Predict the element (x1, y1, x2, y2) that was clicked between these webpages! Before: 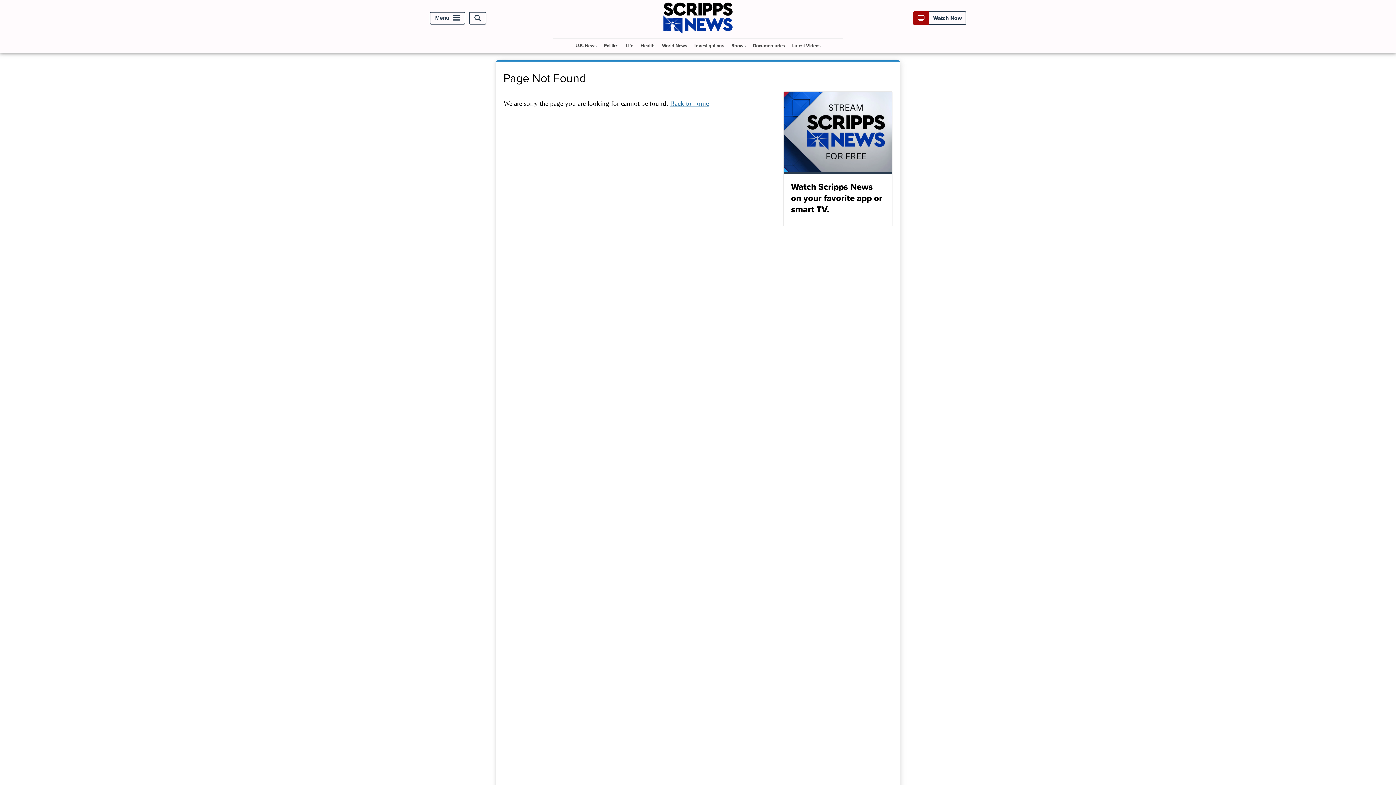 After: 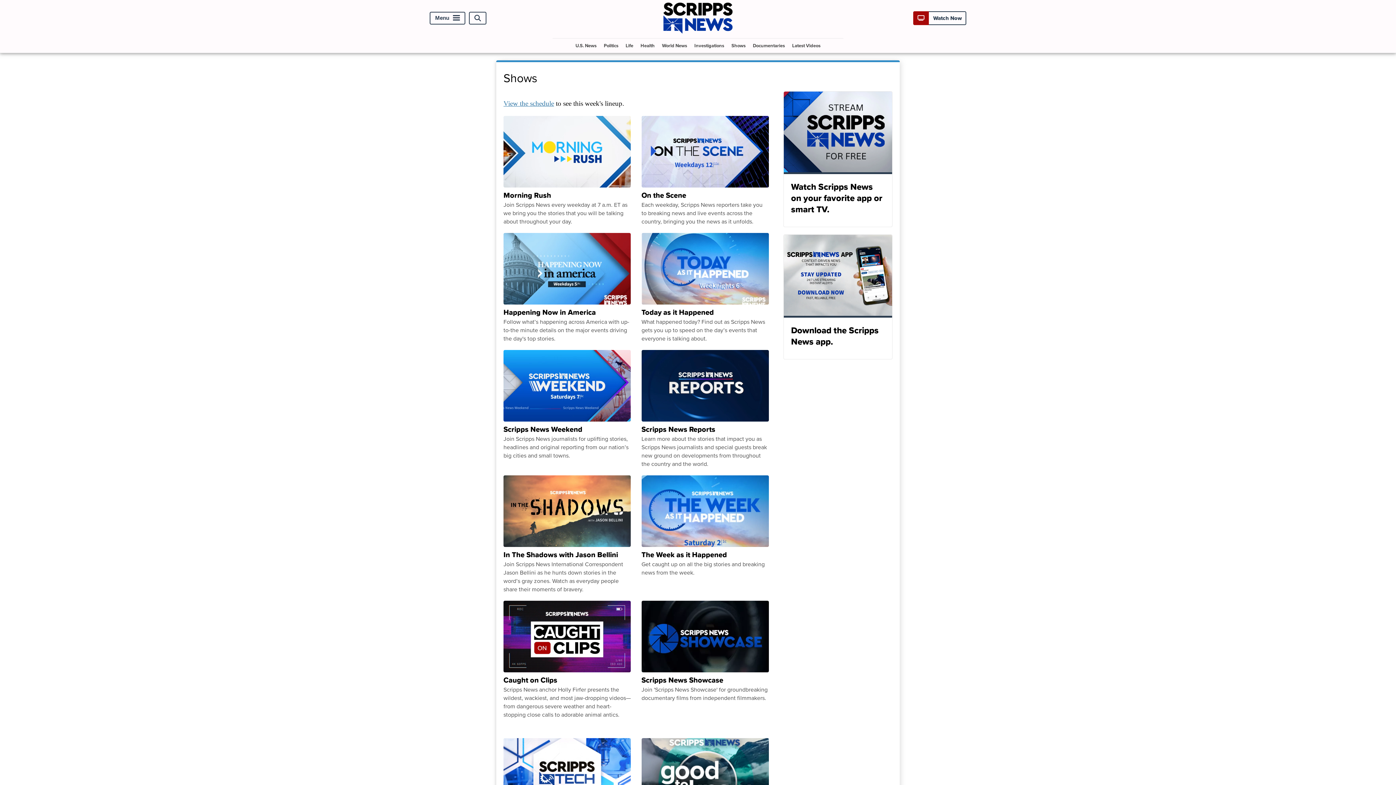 Action: bbox: (728, 38, 748, 52) label: Shows